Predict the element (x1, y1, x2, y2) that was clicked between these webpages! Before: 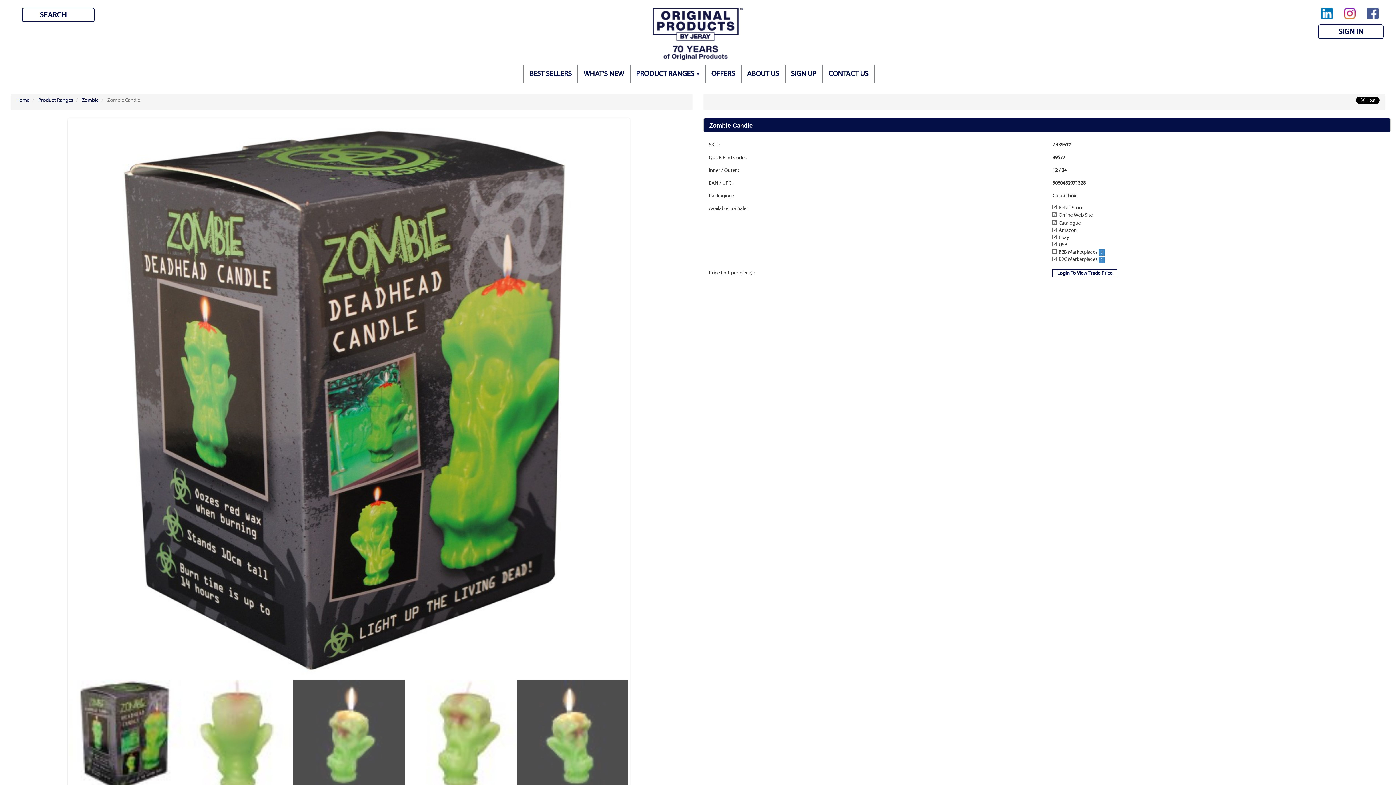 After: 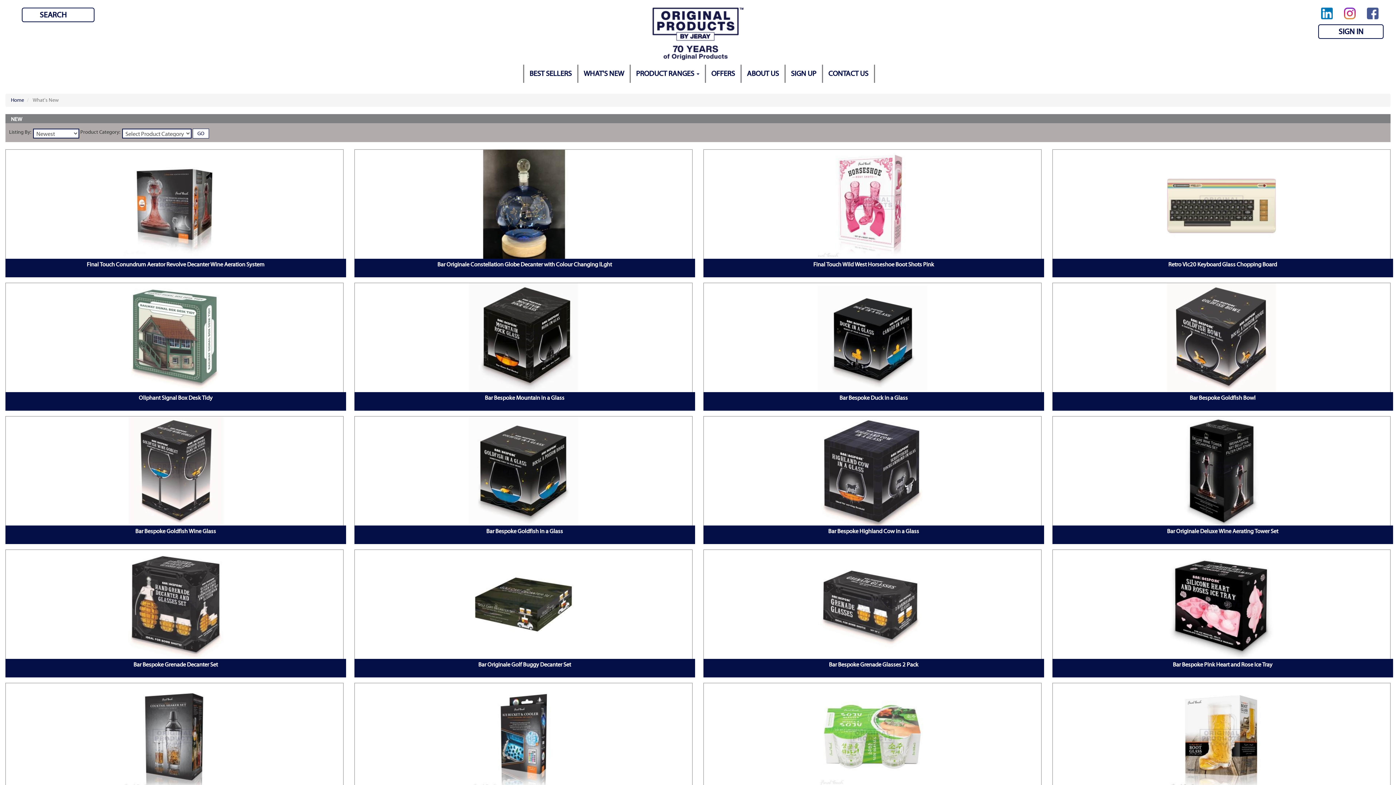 Action: bbox: (578, 64, 629, 82) label: WHAT'S NEW